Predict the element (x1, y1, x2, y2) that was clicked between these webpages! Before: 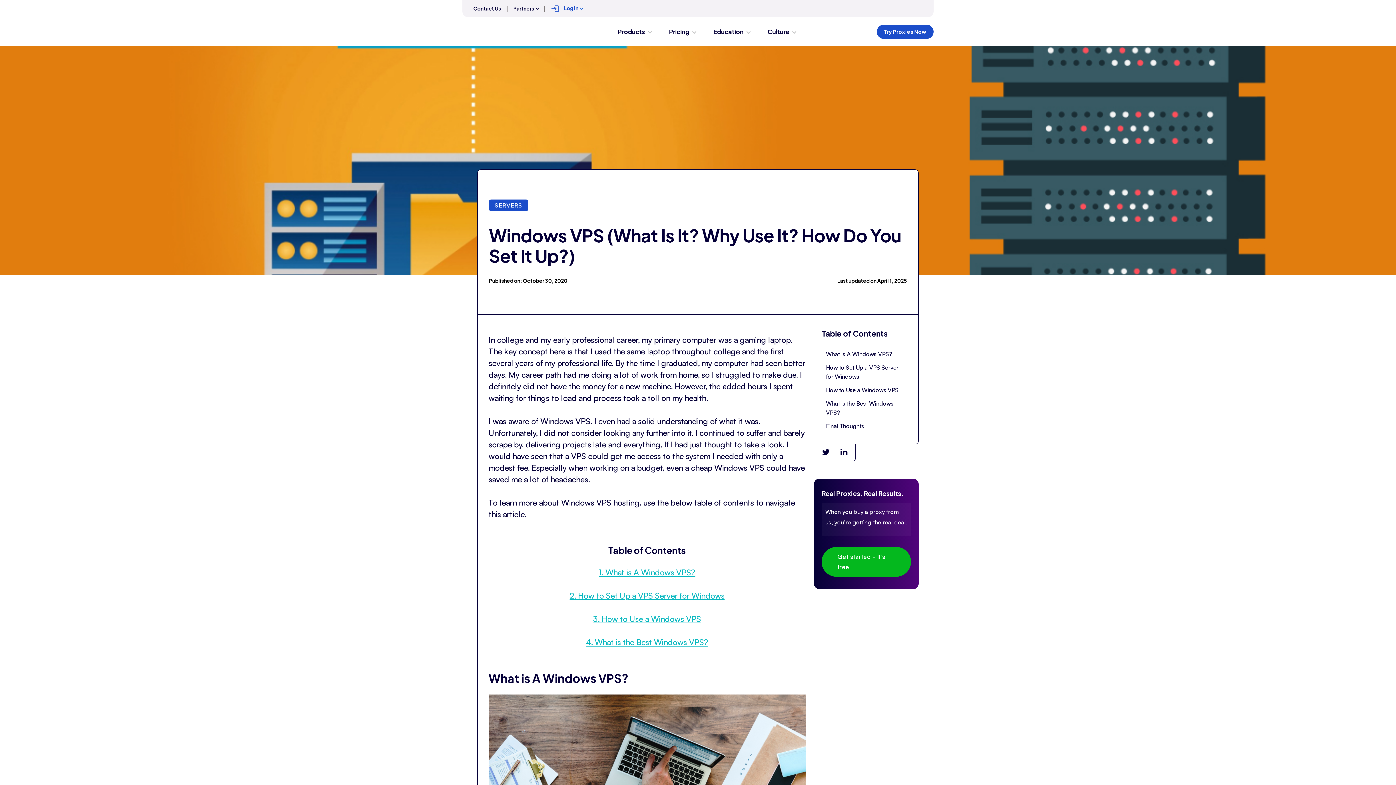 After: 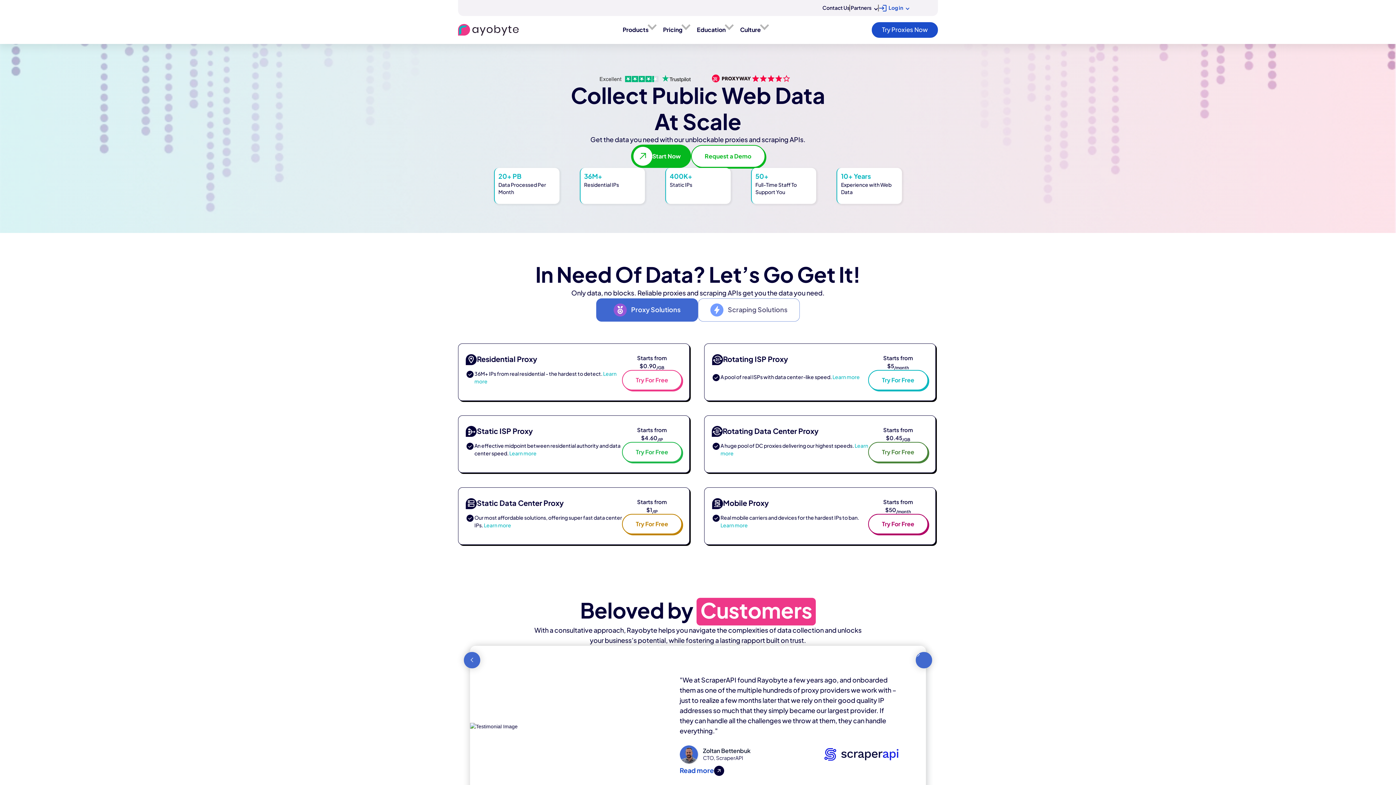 Action: bbox: (462, 24, 529, 38)